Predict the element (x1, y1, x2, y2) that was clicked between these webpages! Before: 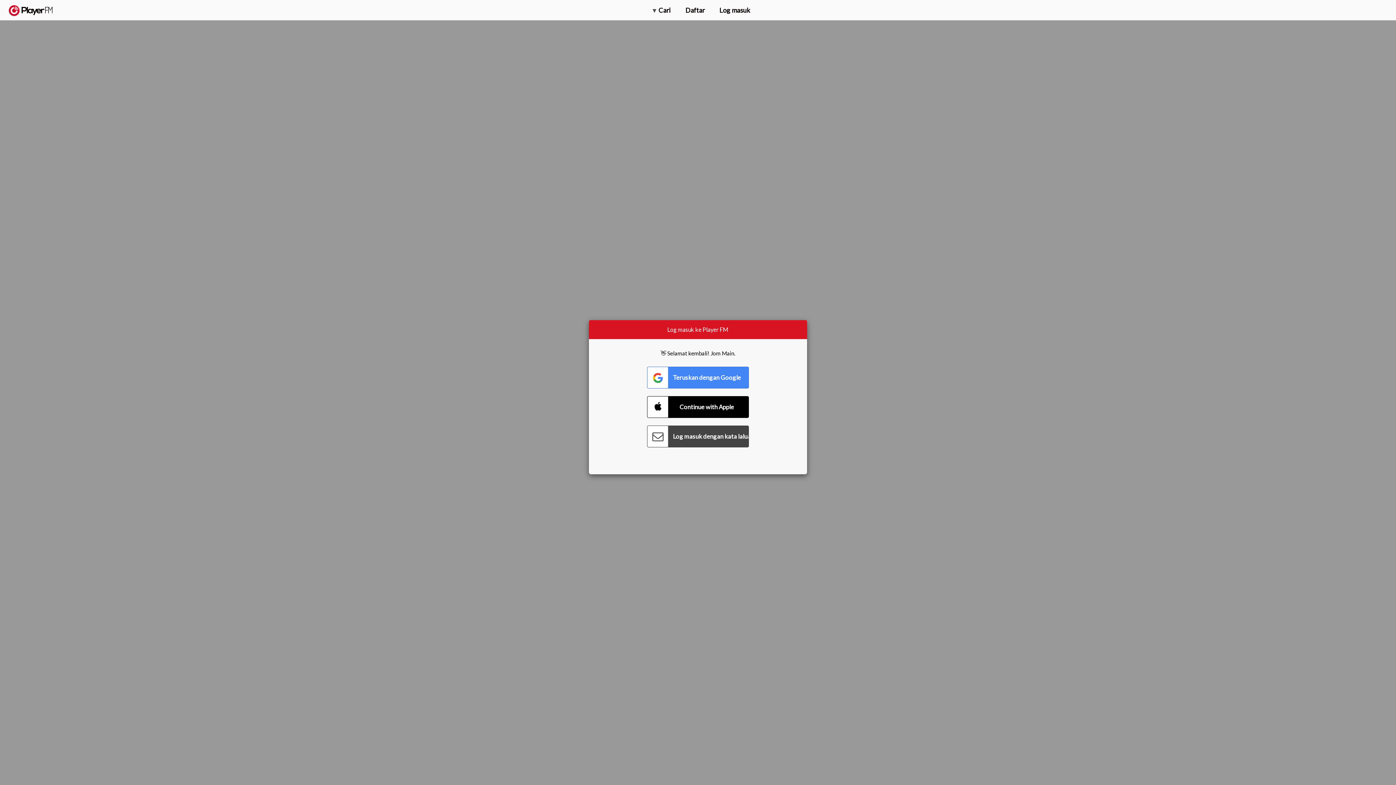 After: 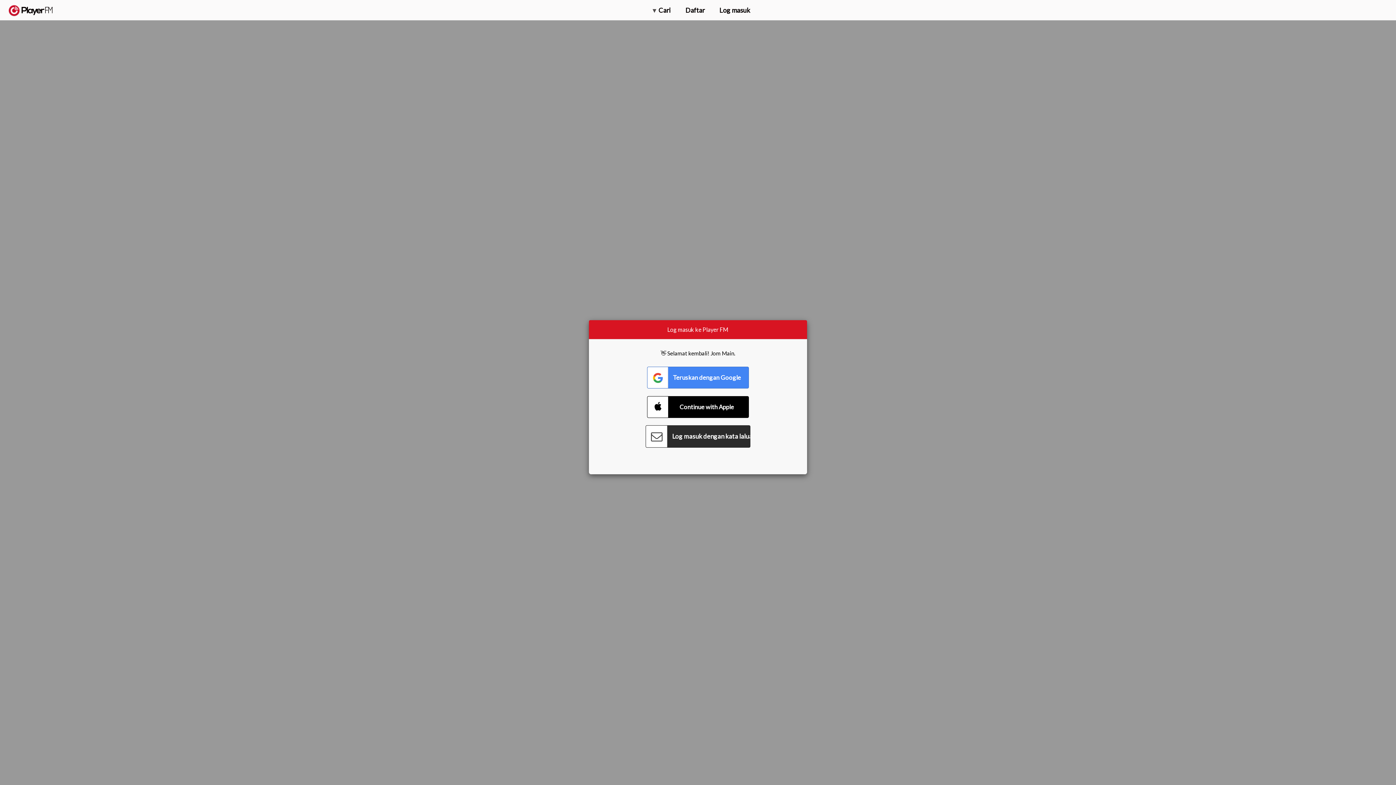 Action: bbox: (647, 425, 749, 447) label: Connect with Password